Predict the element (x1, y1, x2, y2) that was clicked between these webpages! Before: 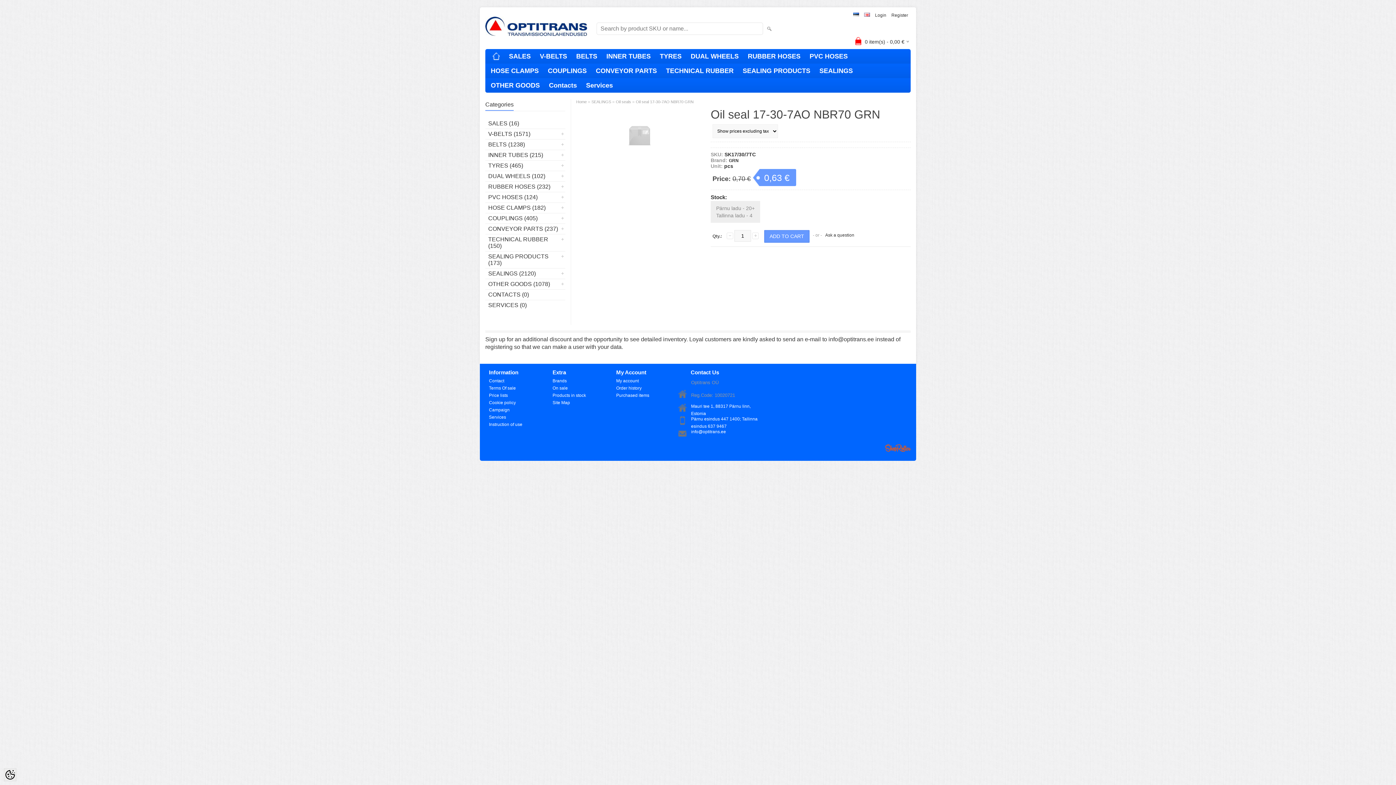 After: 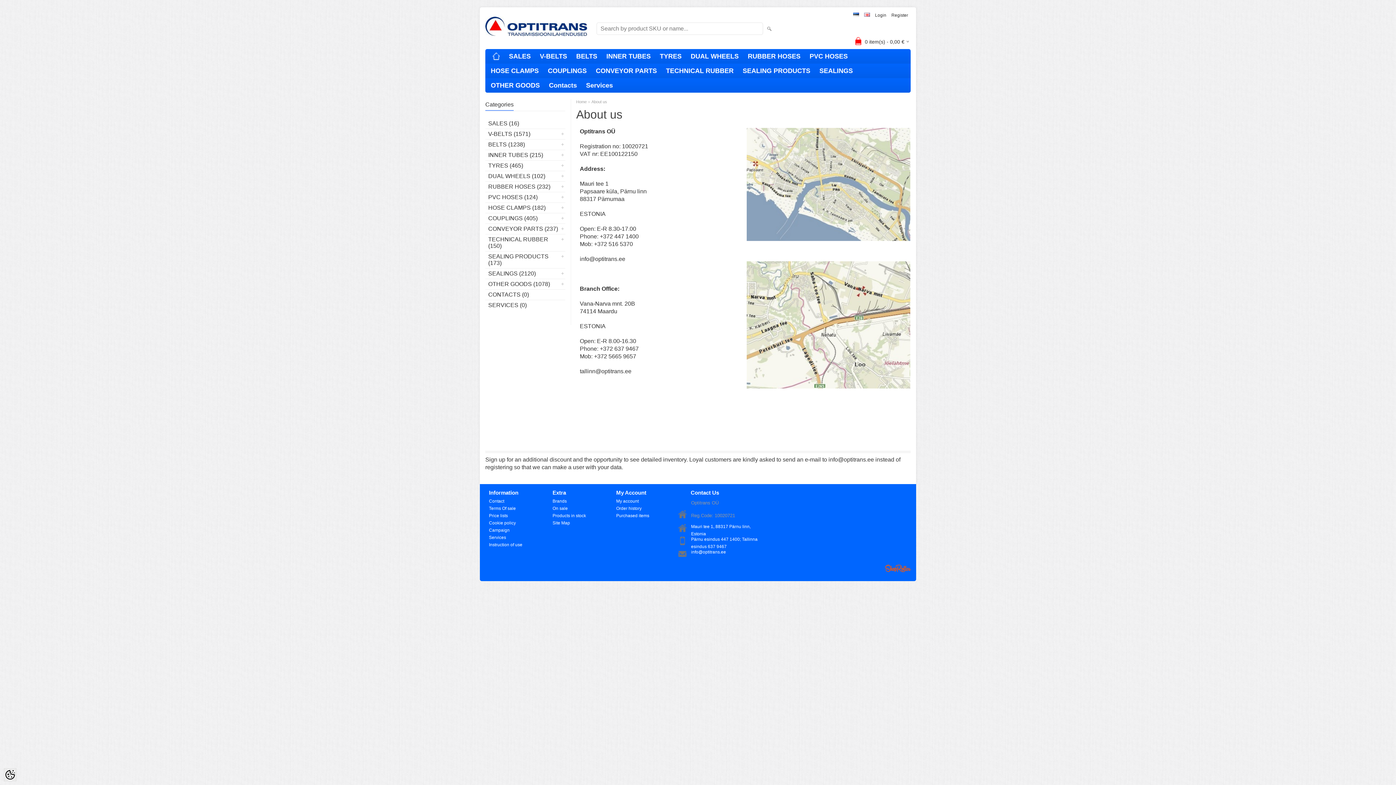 Action: bbox: (487, 377, 541, 384) label: Contact